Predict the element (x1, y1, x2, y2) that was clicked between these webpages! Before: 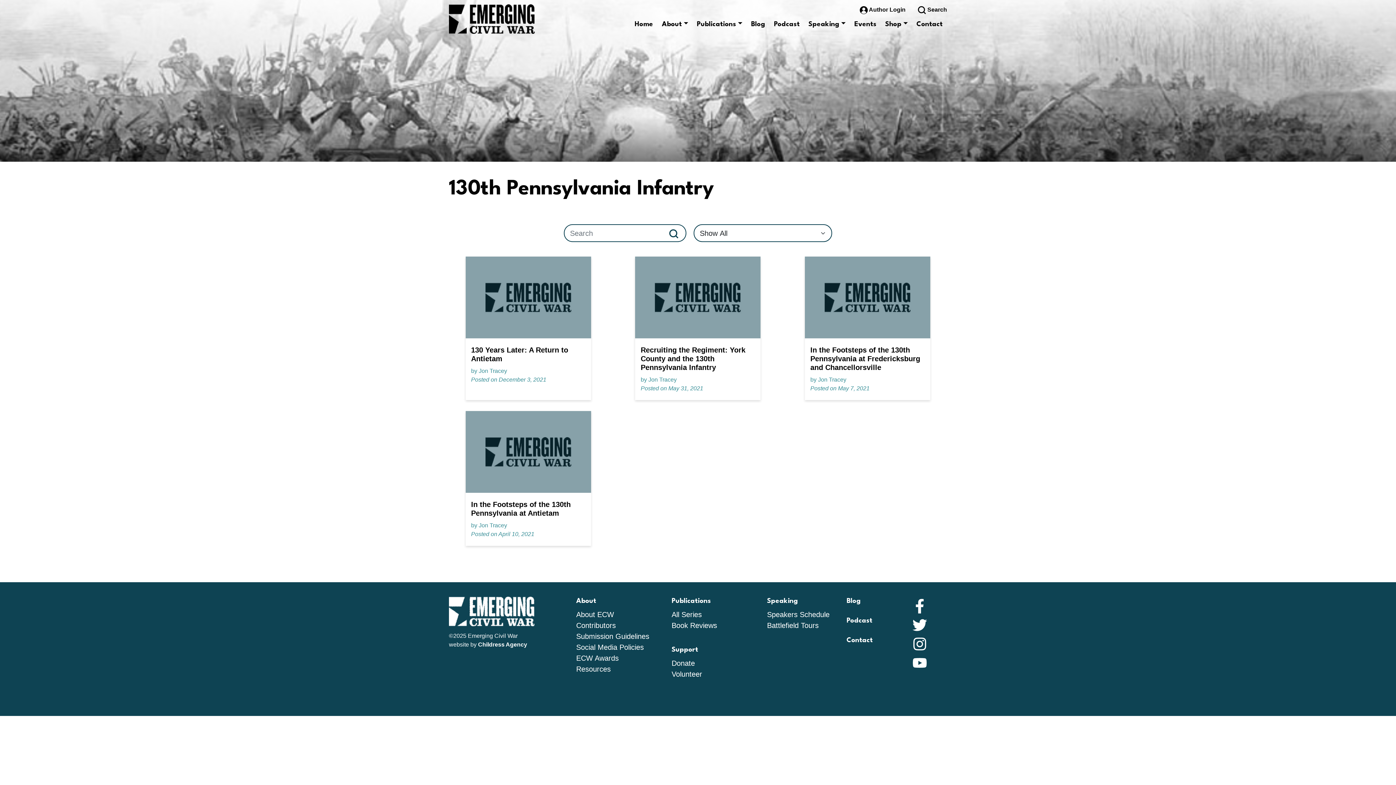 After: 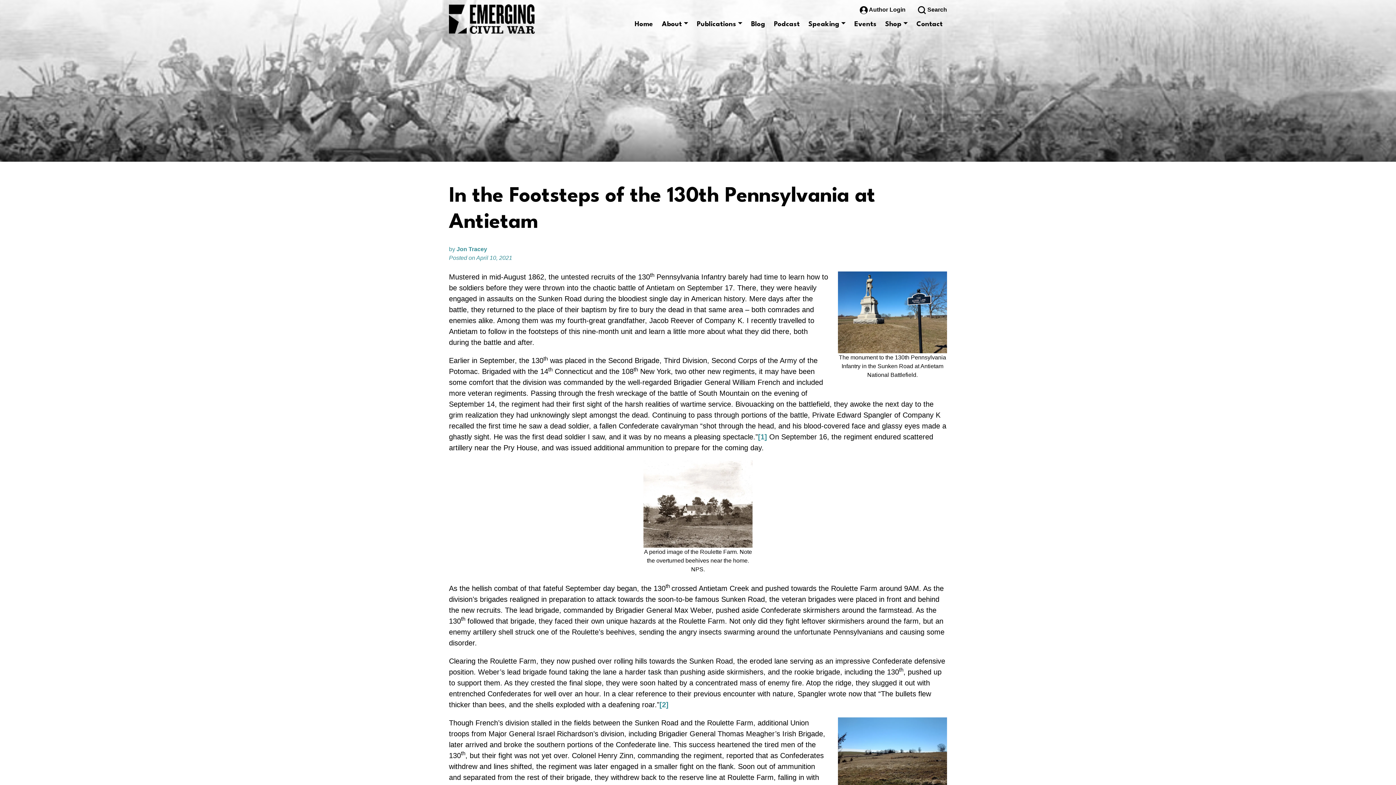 Action: bbox: (465, 411, 591, 546) label: In the Footsteps of the 130th Pennsylvania at Antietam

by Jon Tracey

Posted on April 10, 2021